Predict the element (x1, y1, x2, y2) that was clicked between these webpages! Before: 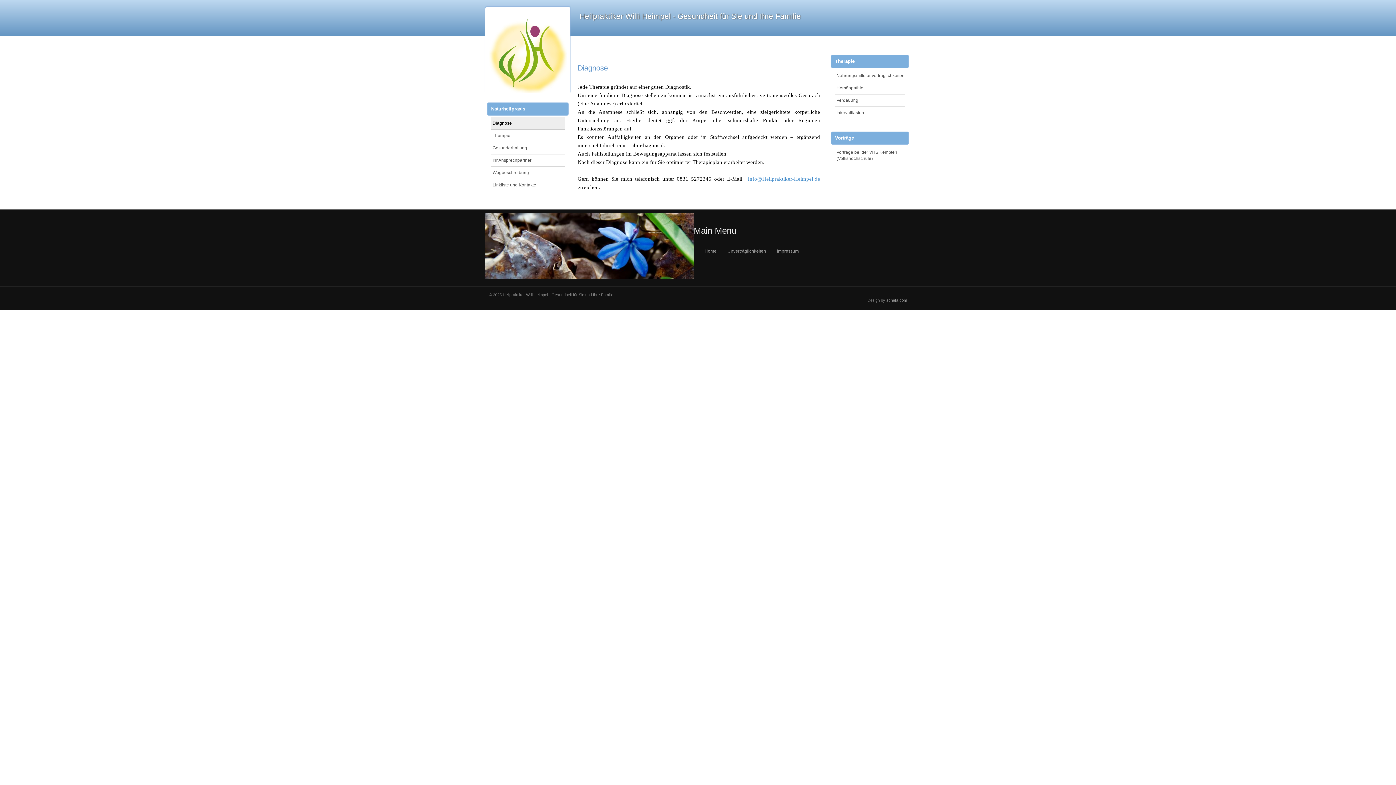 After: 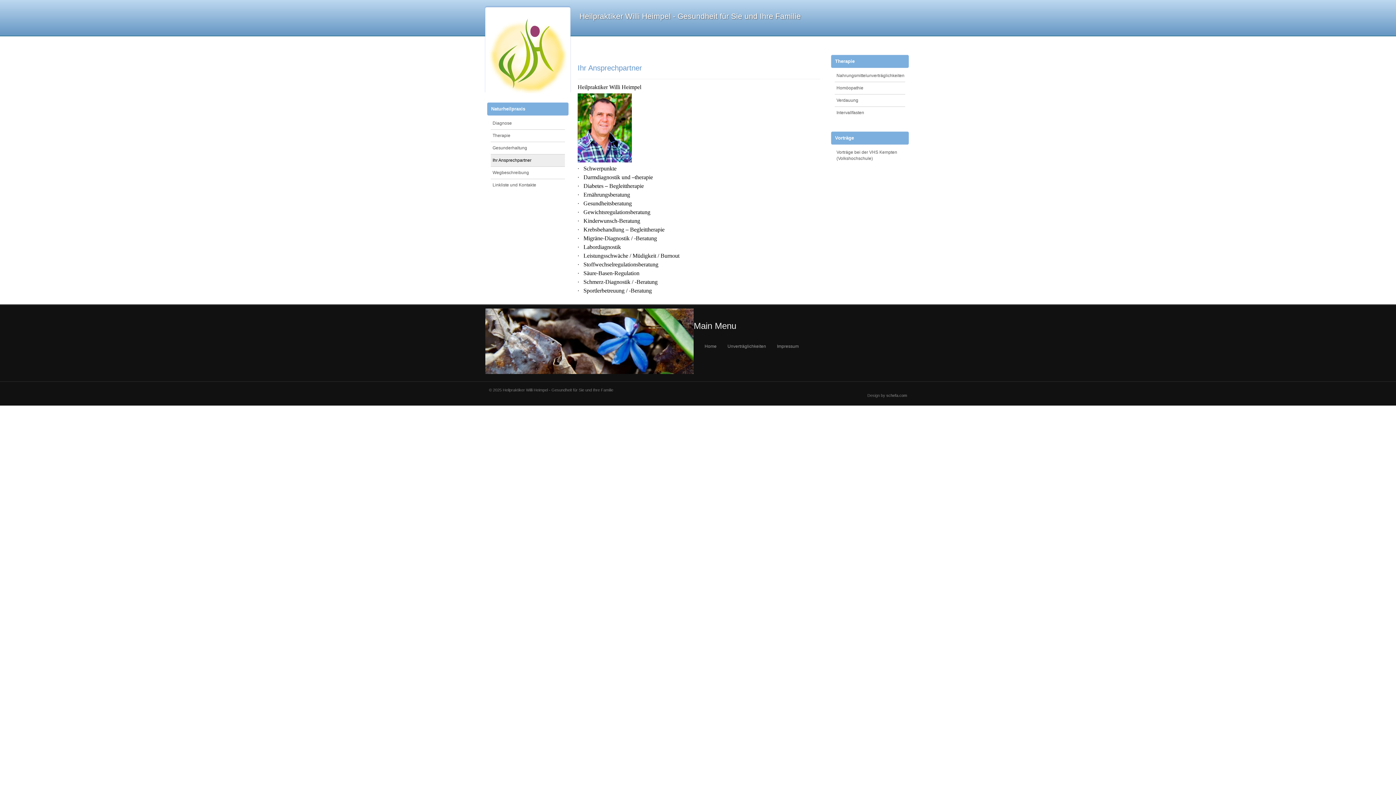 Action: label: Ihr Ansprechpartner bbox: (490, 154, 565, 166)